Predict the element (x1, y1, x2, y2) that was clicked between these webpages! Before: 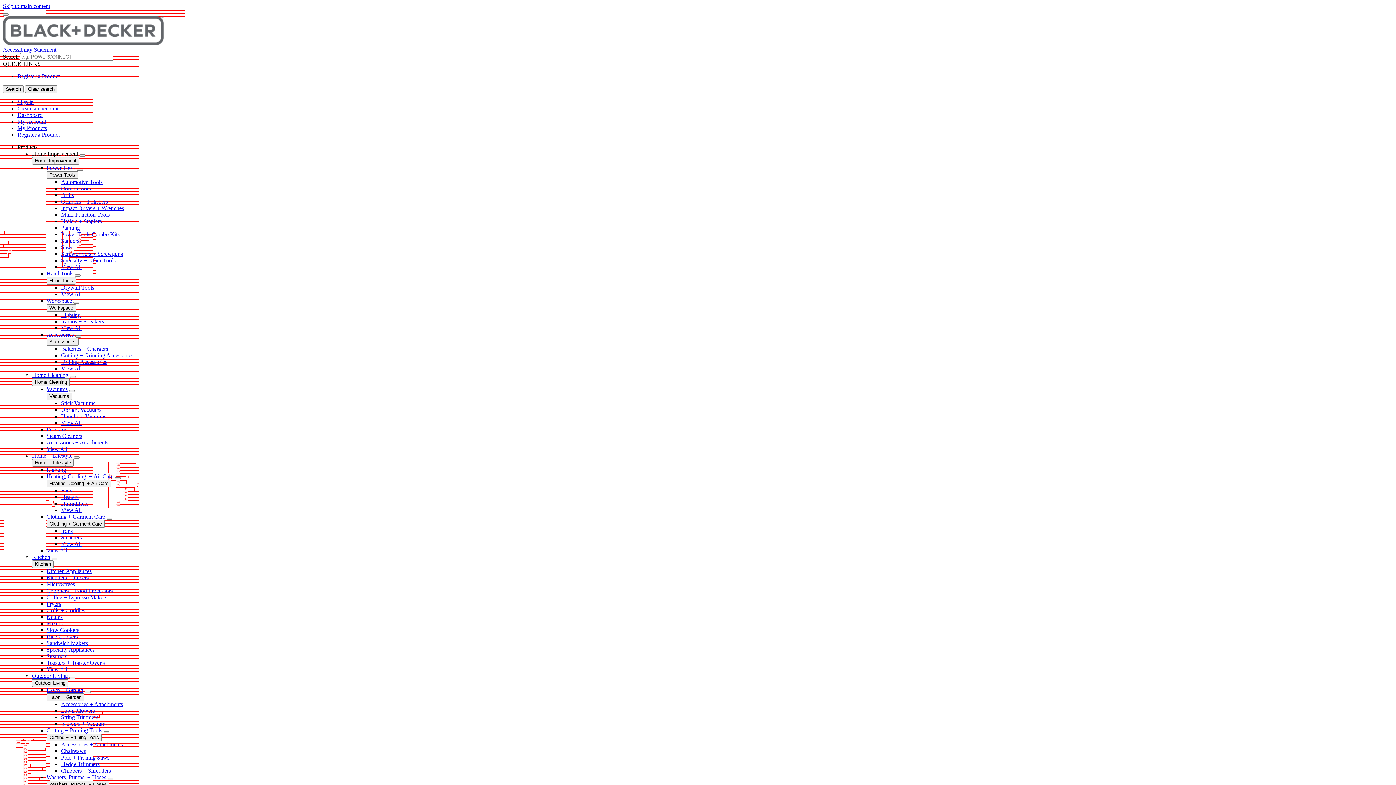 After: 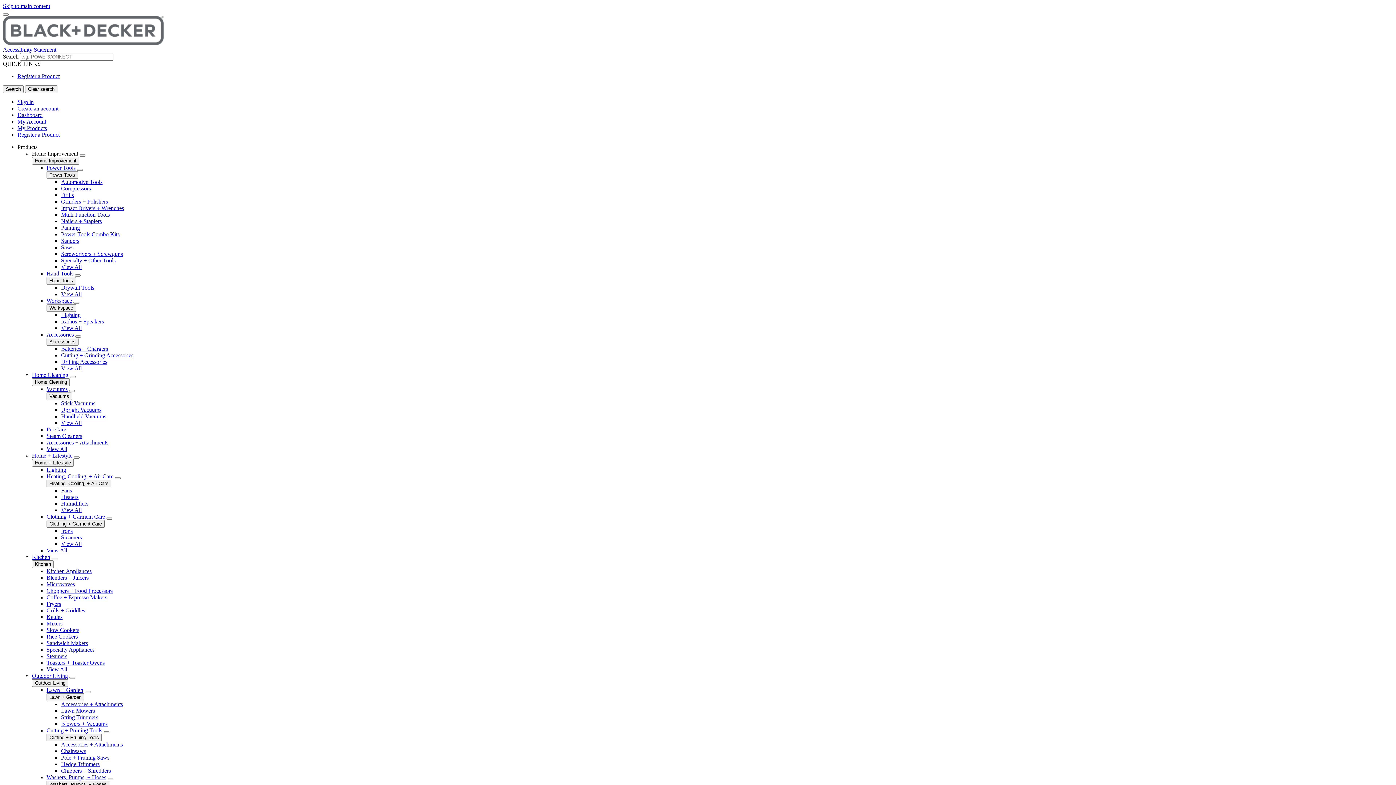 Action: bbox: (61, 352, 133, 358) label: Cutting + Grinding Accessories